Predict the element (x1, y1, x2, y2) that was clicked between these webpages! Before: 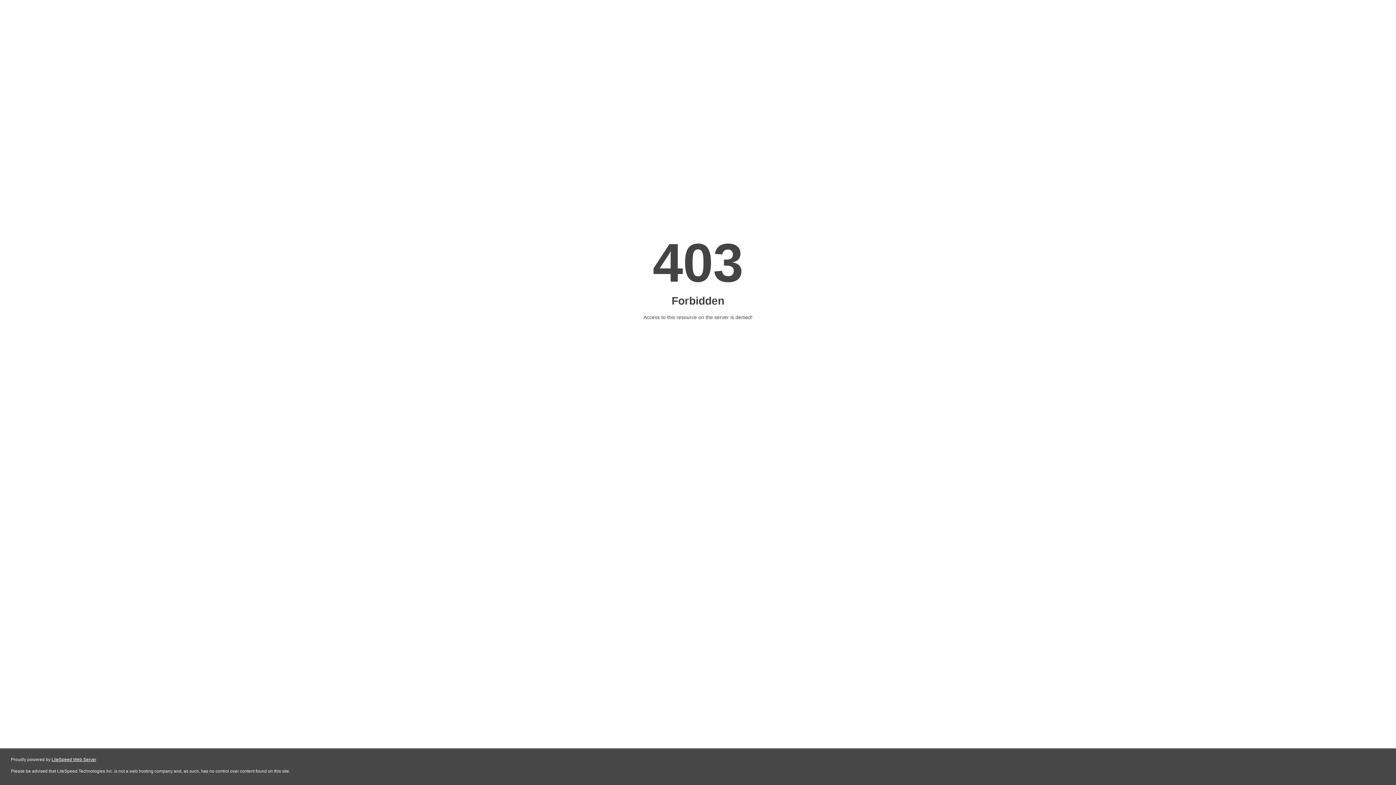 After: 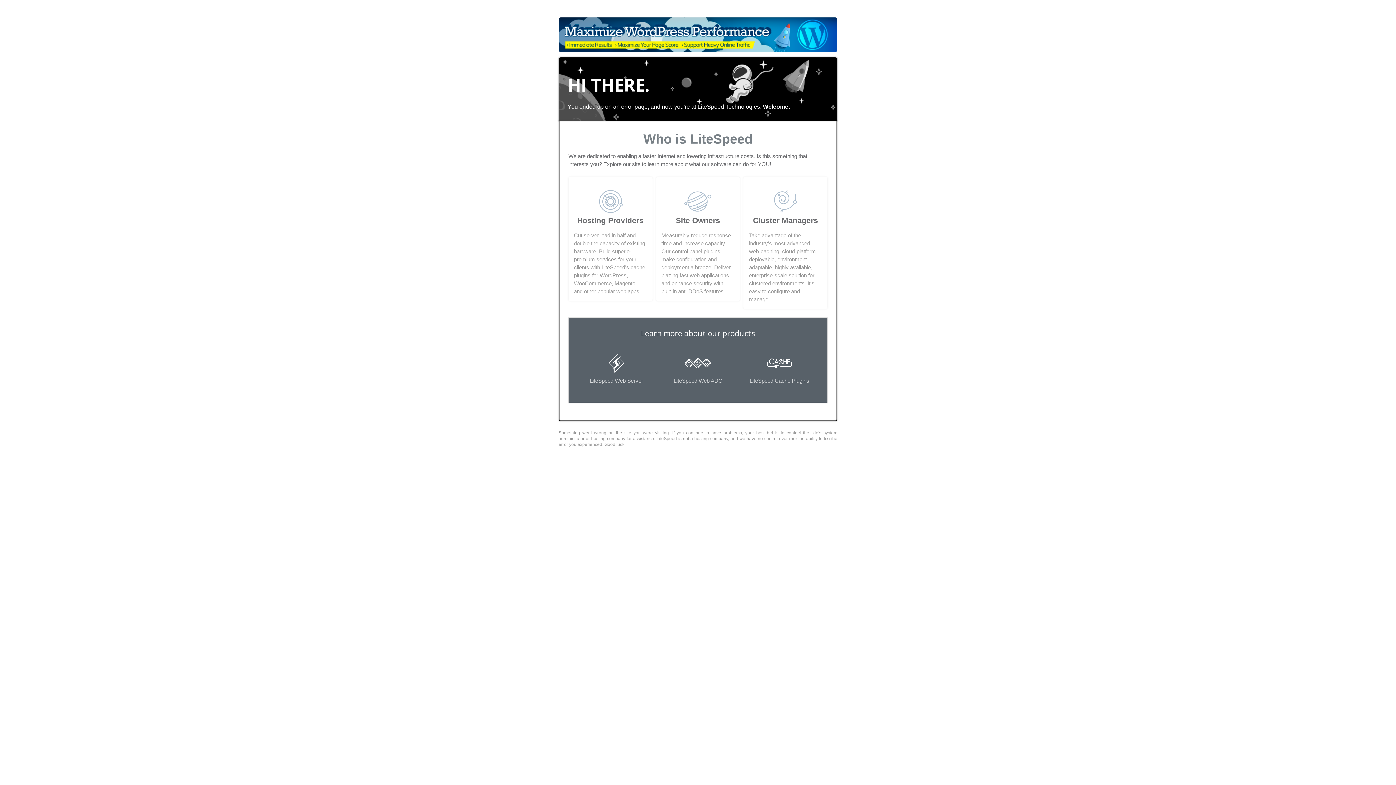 Action: label: LiteSpeed Web Server bbox: (51, 757, 96, 762)